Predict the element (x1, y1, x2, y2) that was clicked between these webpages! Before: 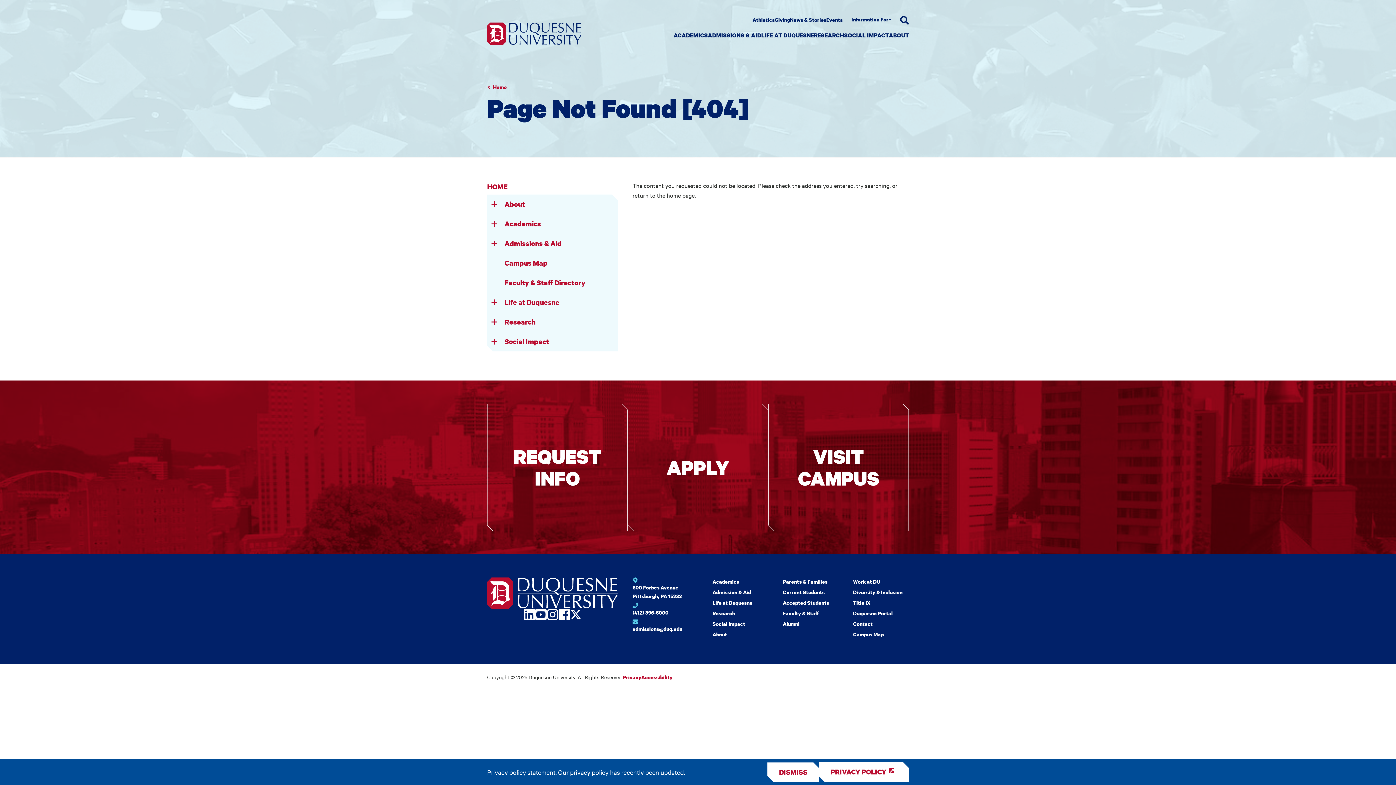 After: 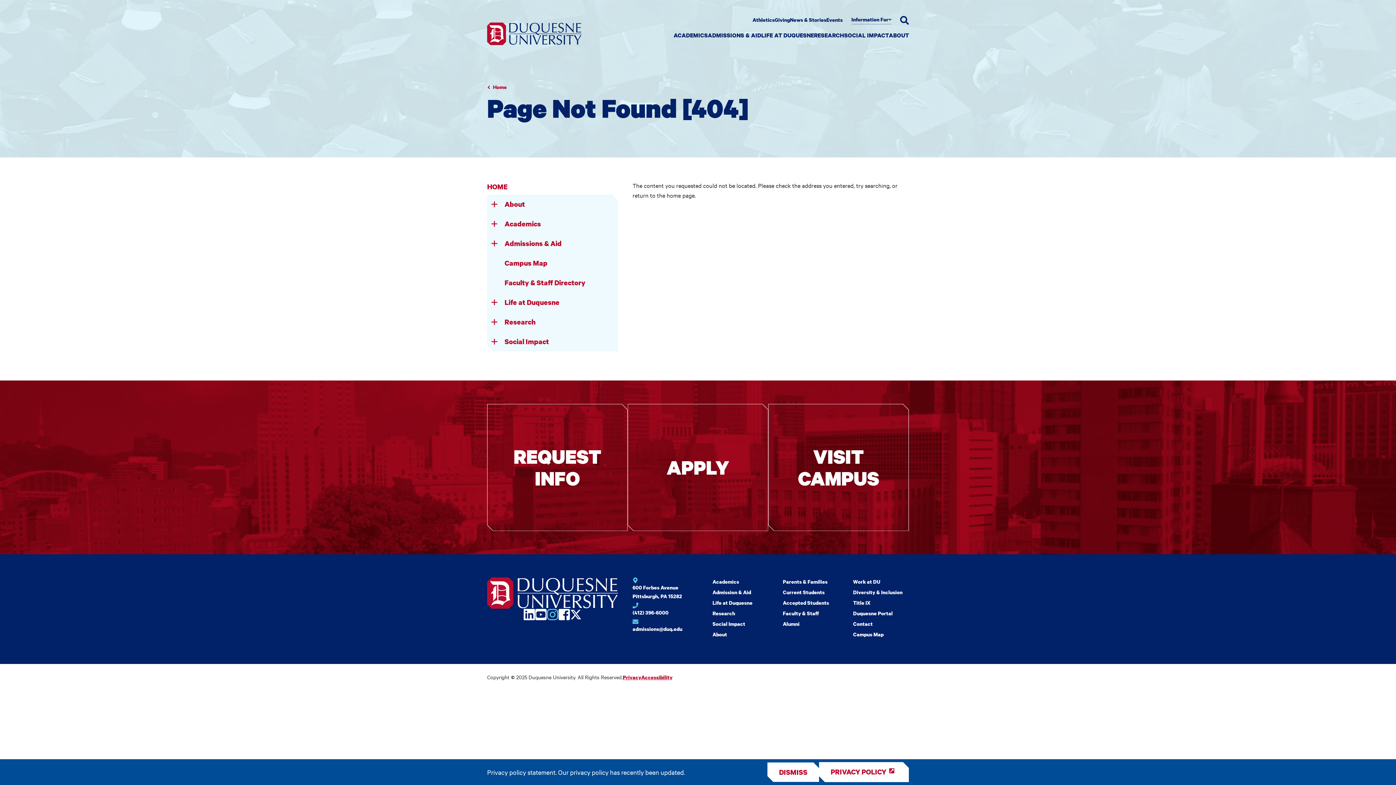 Action: label: Open Instagram in a new window bbox: (546, 609, 558, 620)